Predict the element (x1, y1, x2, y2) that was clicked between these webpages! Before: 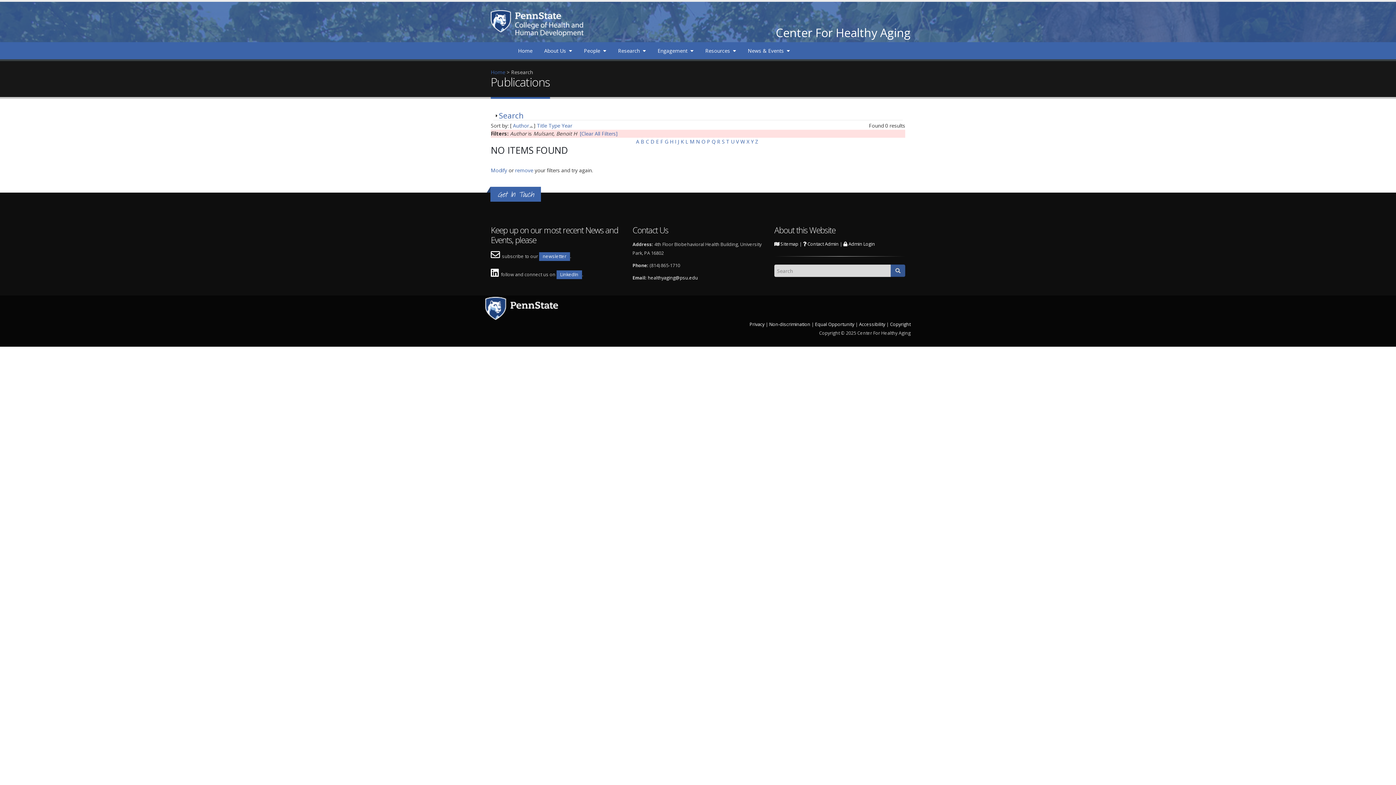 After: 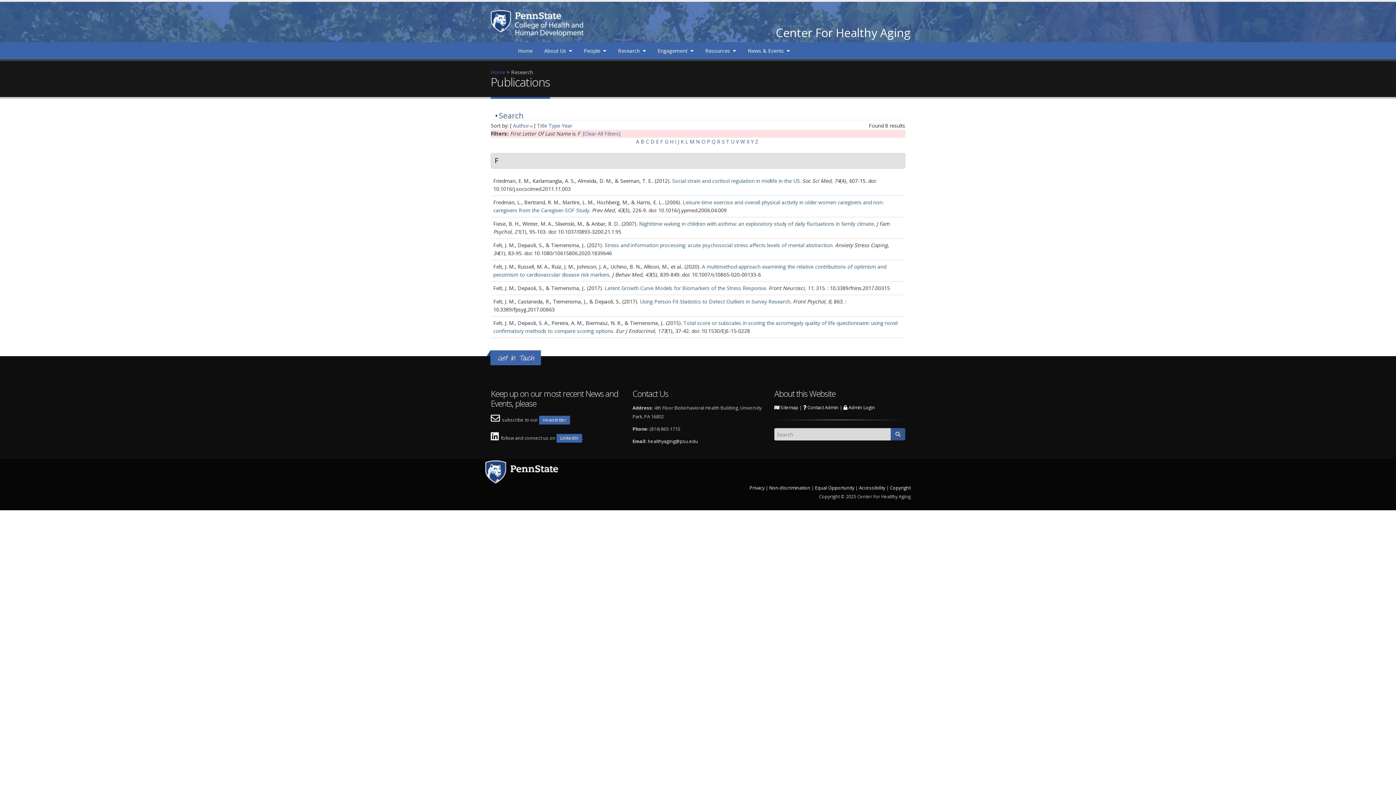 Action: bbox: (660, 138, 663, 145) label: F